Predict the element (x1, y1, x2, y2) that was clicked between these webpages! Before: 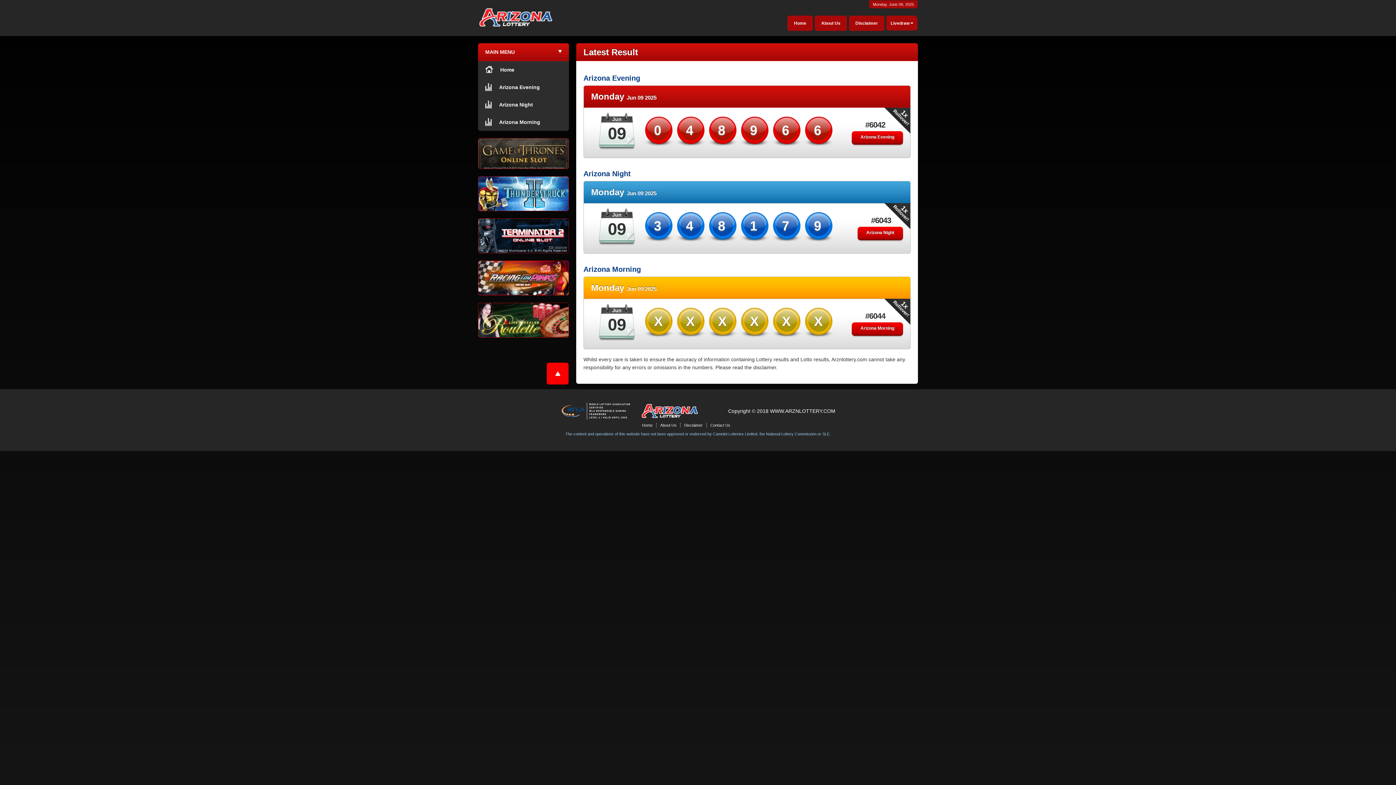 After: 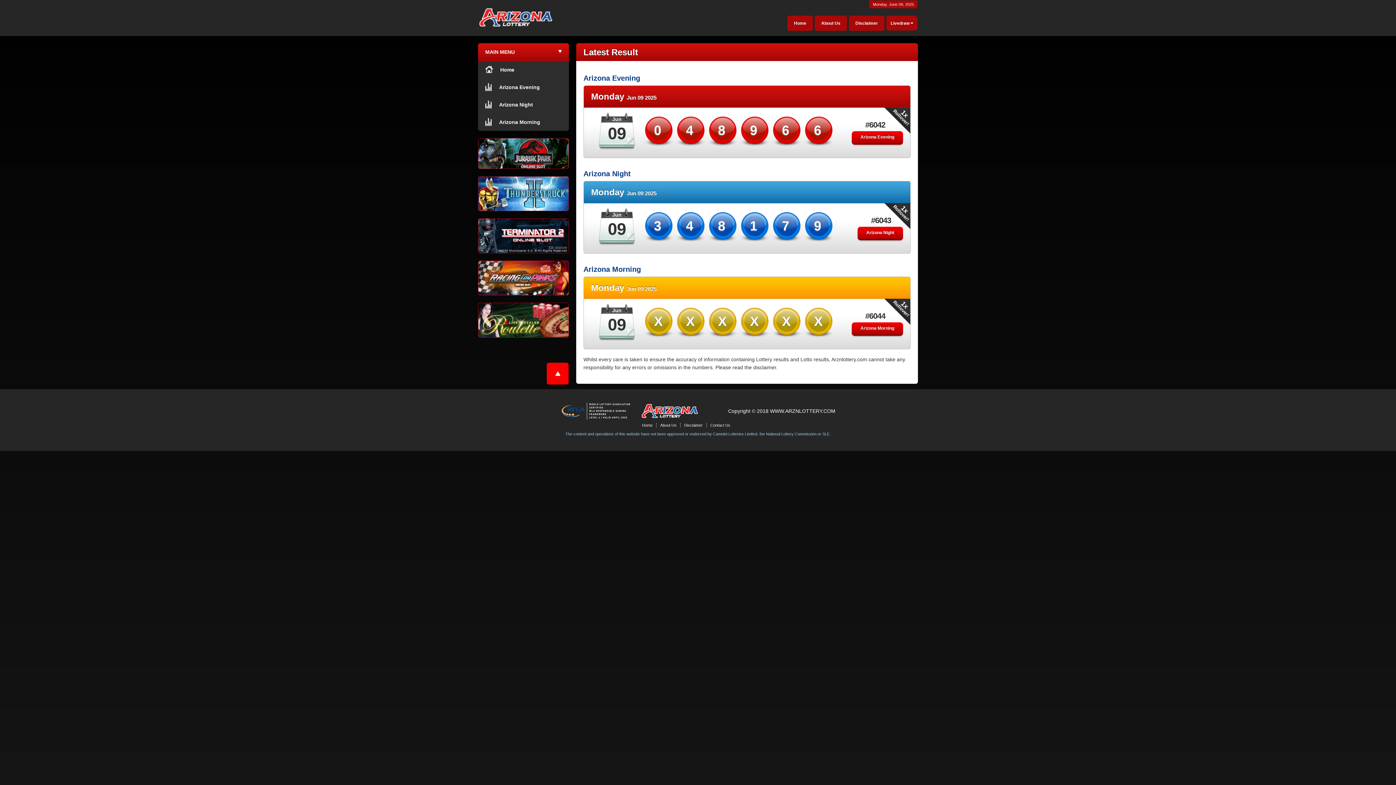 Action: bbox: (478, 21, 591, 27)